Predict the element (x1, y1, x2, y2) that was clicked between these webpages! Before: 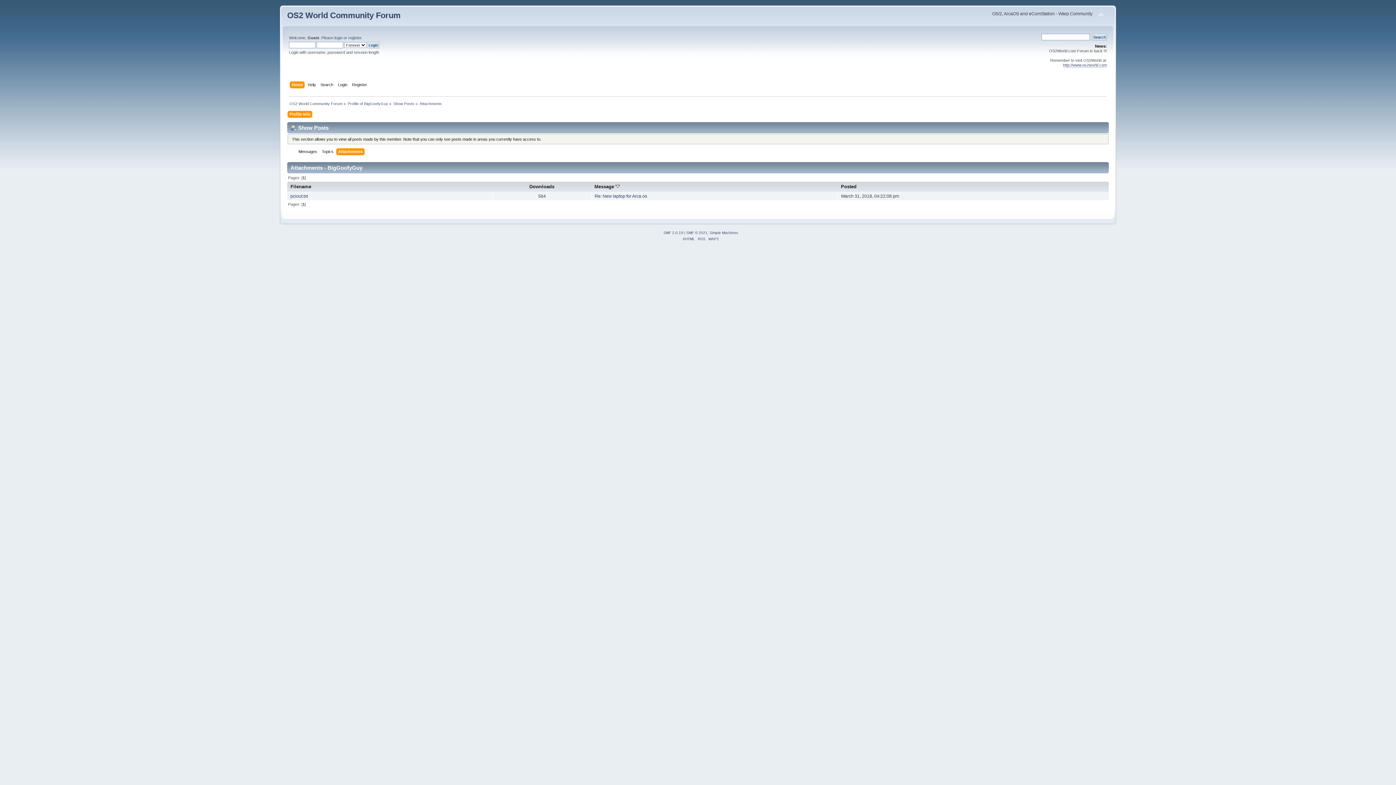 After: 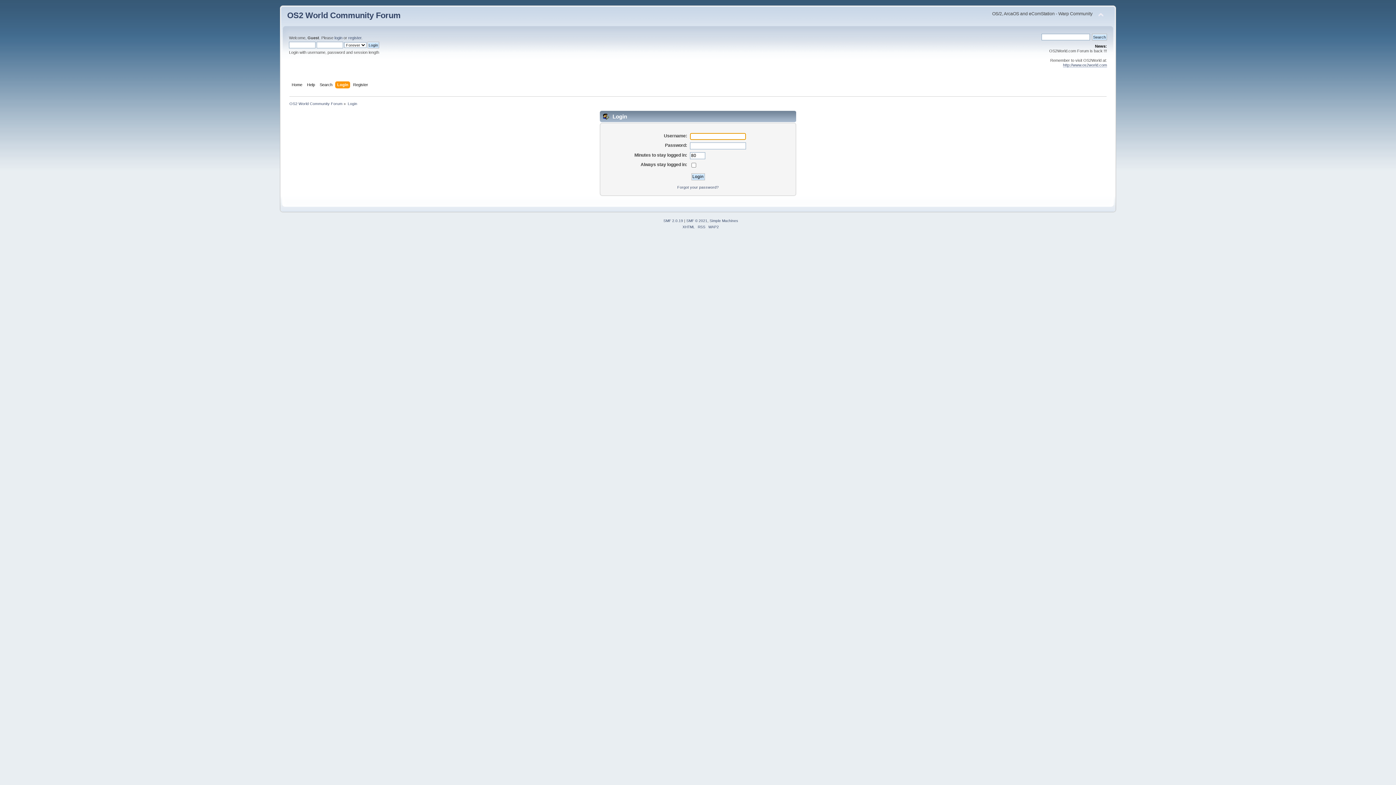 Action: bbox: (337, 81, 349, 89) label: Login